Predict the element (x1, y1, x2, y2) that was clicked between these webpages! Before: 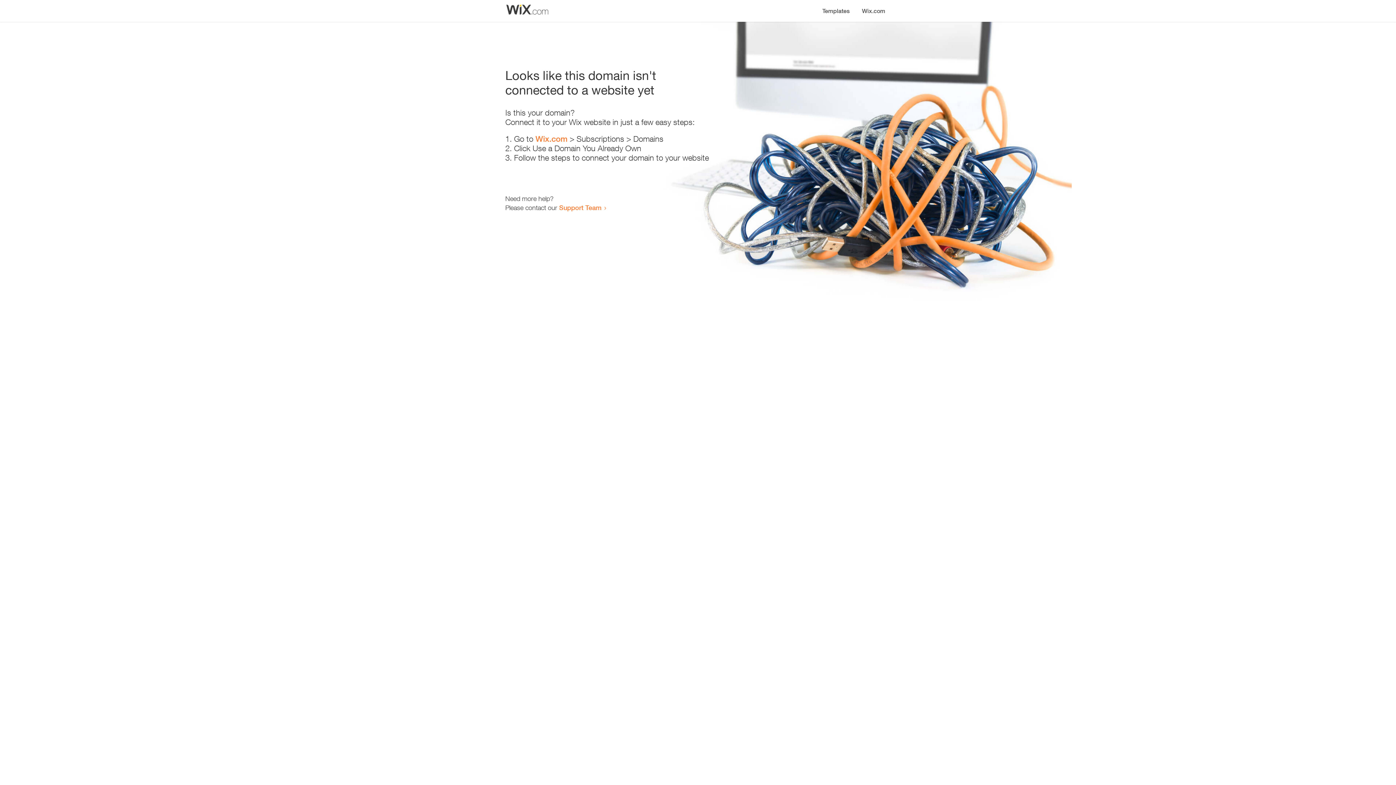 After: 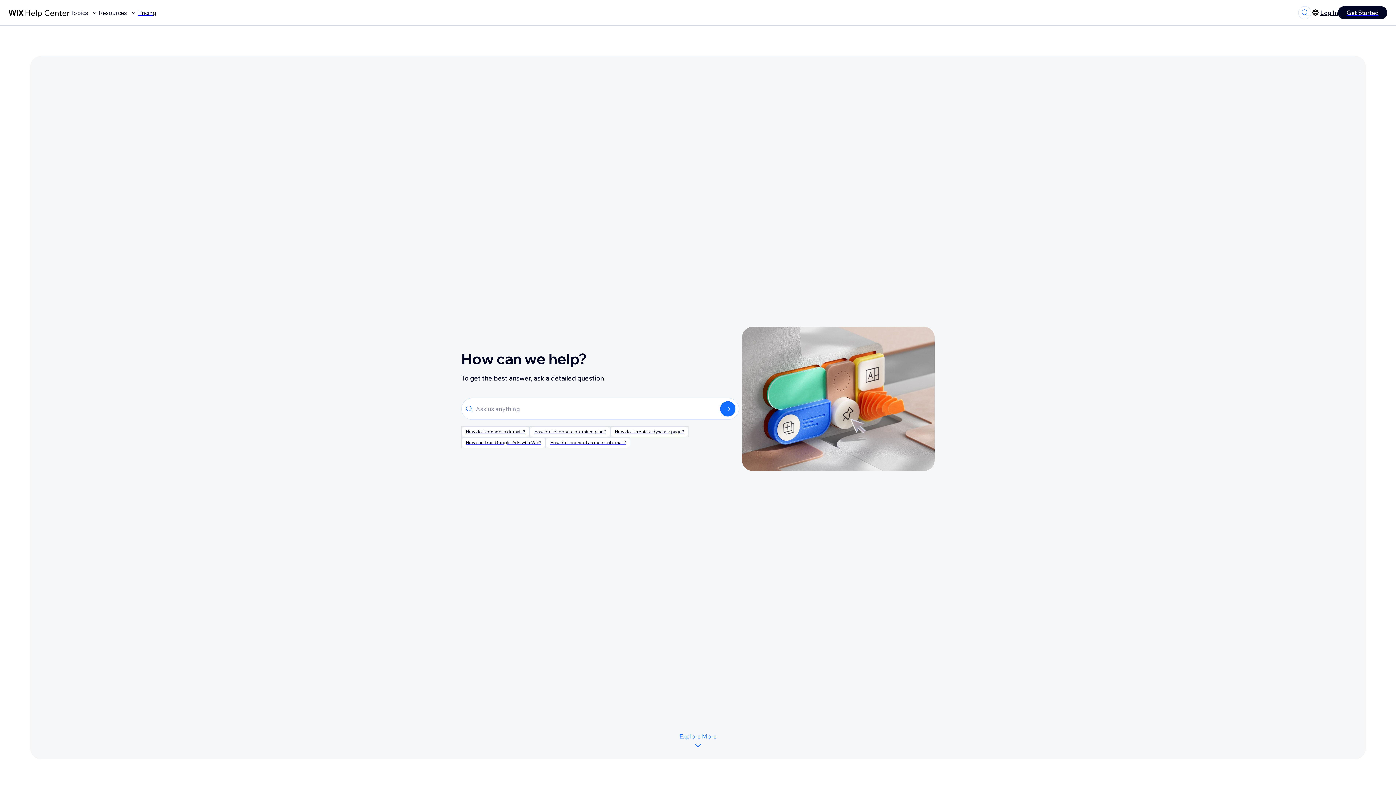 Action: bbox: (559, 203, 601, 211) label: Support Team